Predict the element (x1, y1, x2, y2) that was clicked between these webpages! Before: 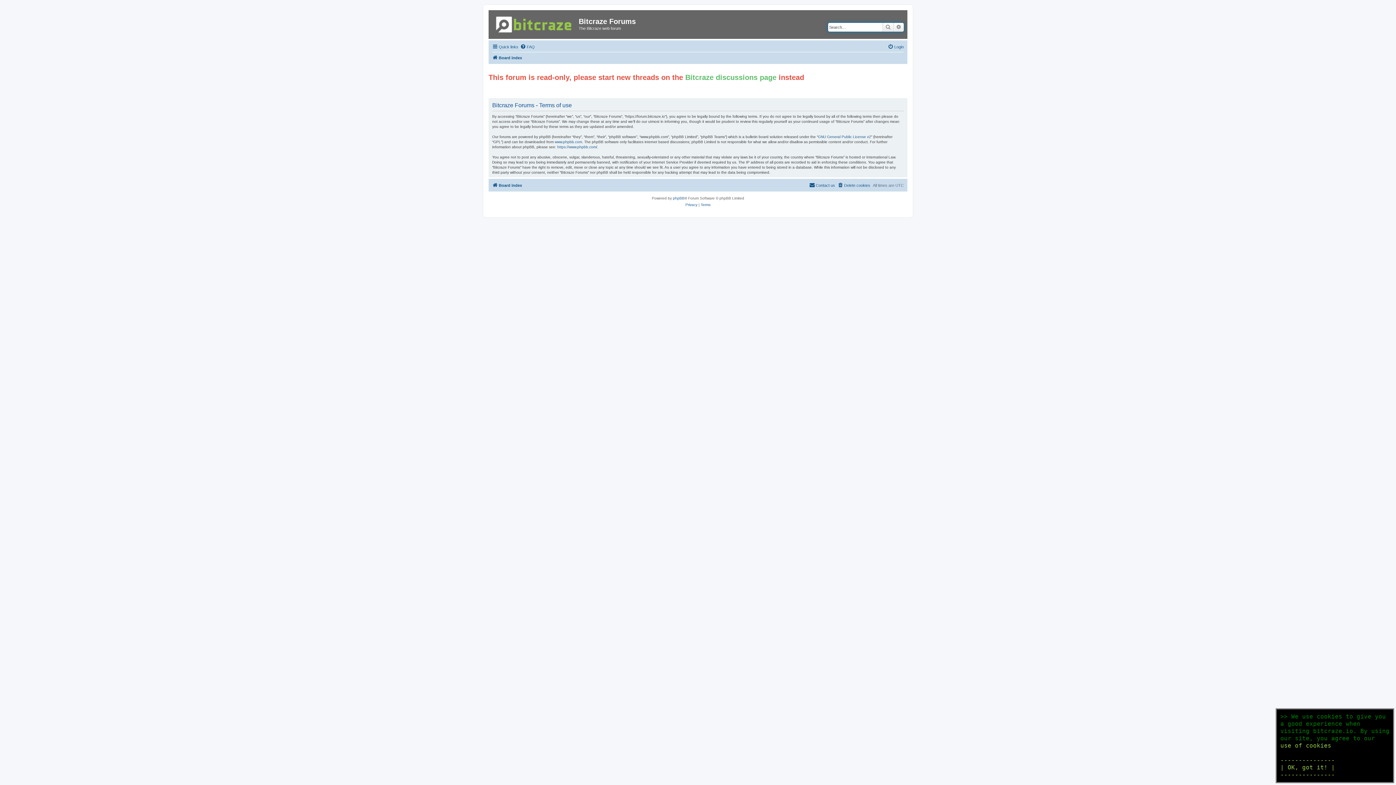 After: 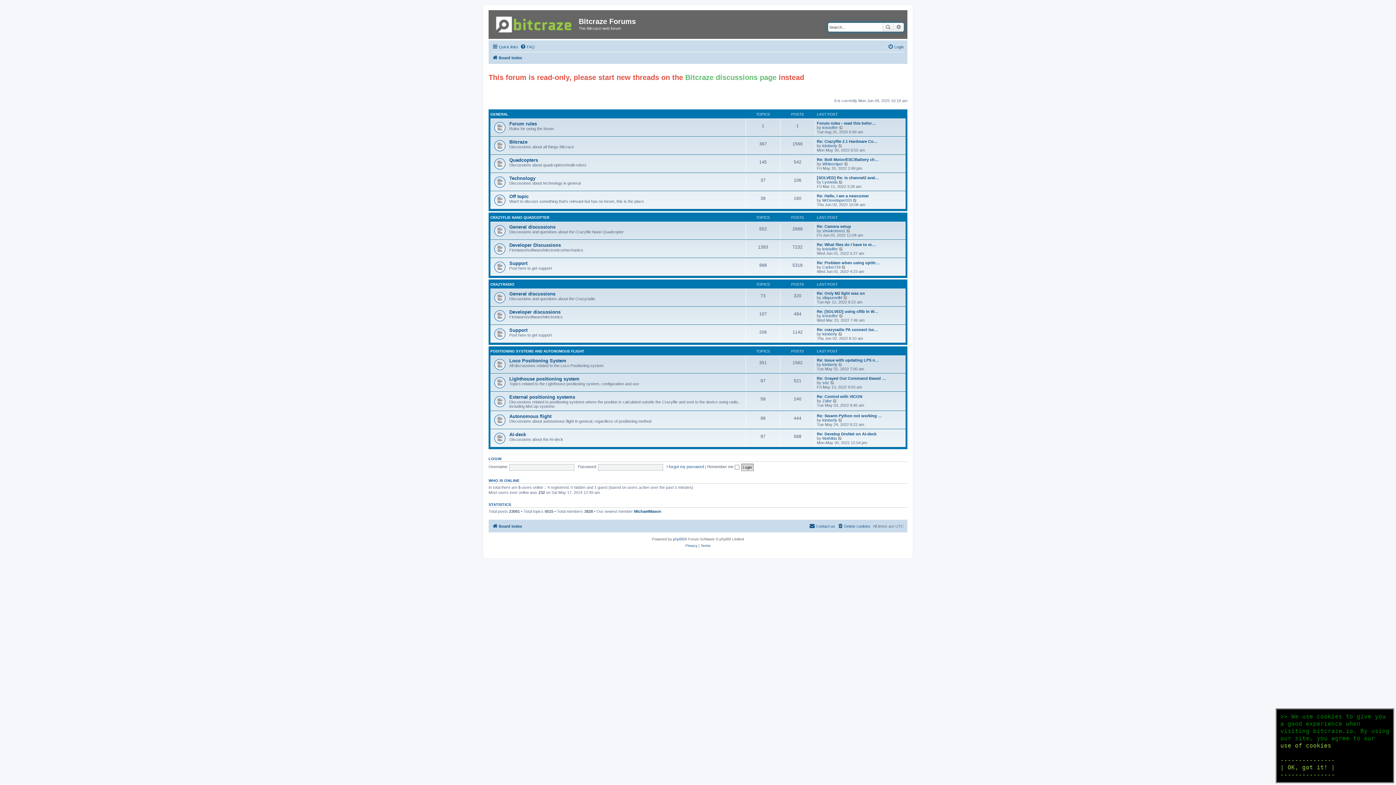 Action: bbox: (490, 12, 578, 34)